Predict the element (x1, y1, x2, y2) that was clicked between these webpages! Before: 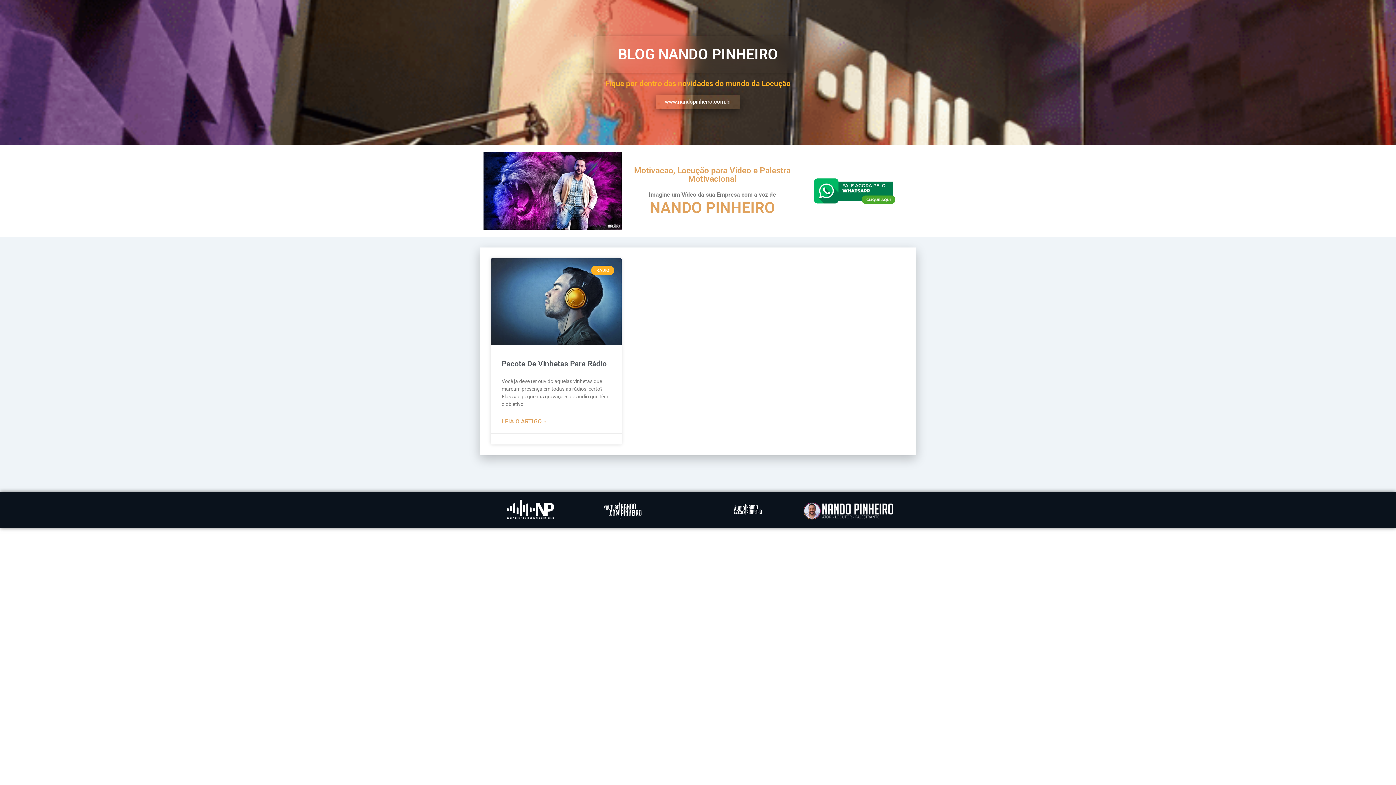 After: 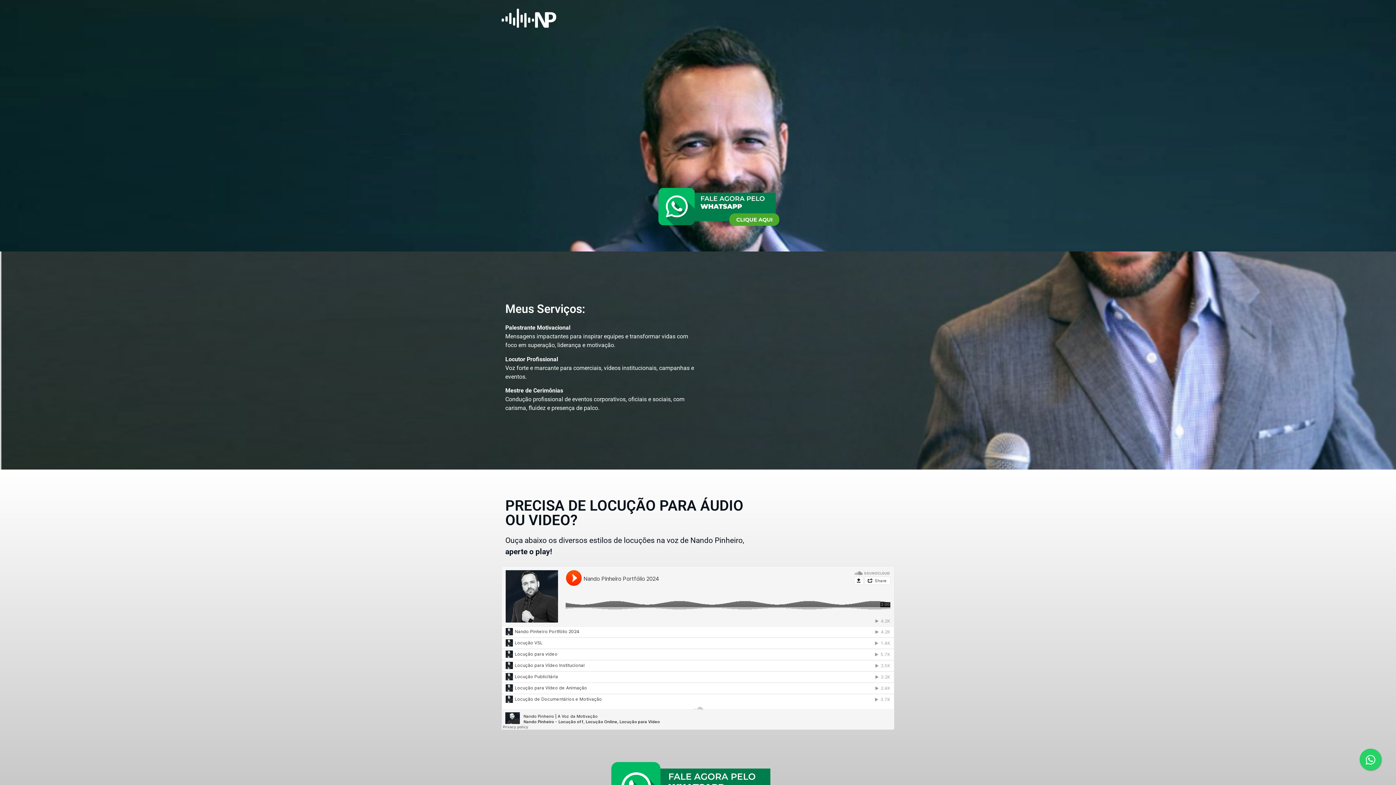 Action: label: www.nandopinheiro.com.br bbox: (656, 94, 740, 109)